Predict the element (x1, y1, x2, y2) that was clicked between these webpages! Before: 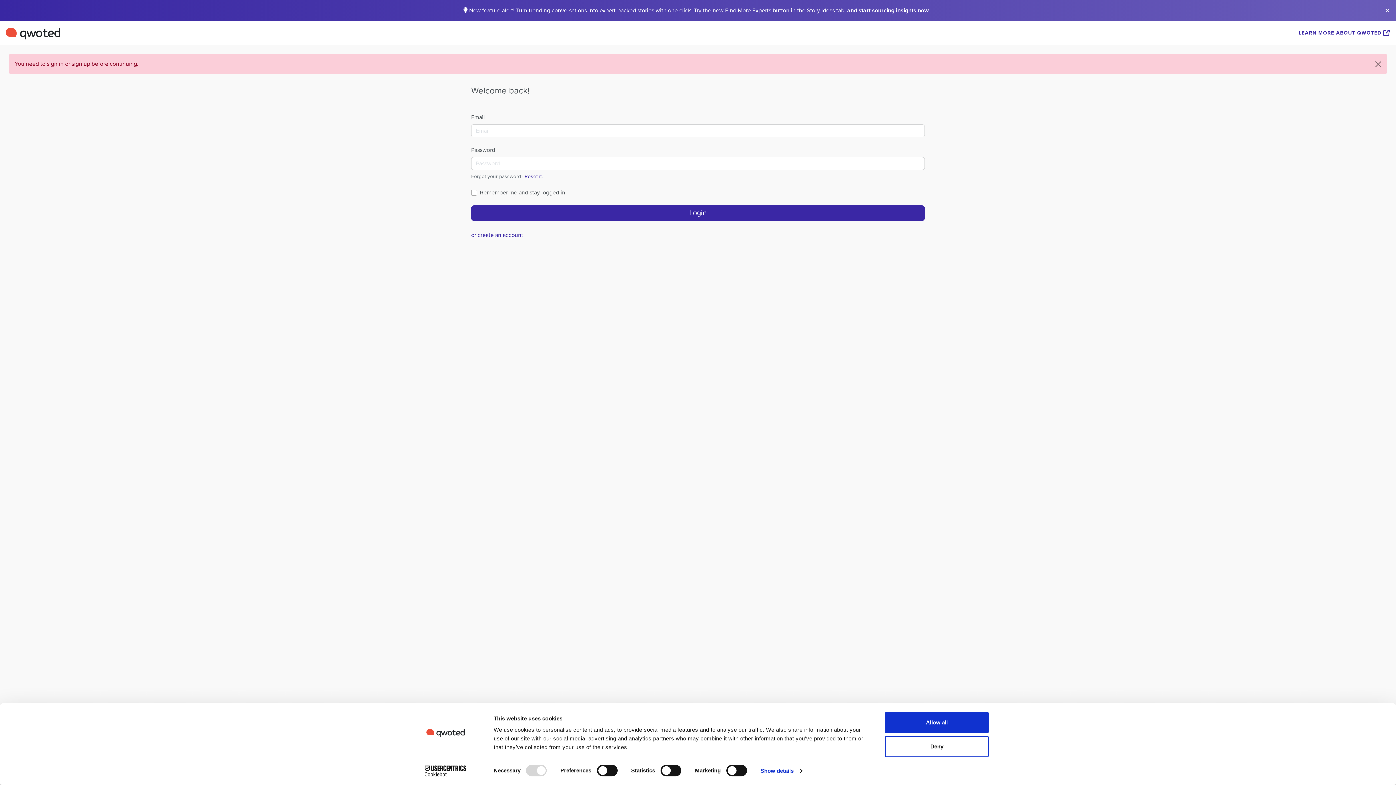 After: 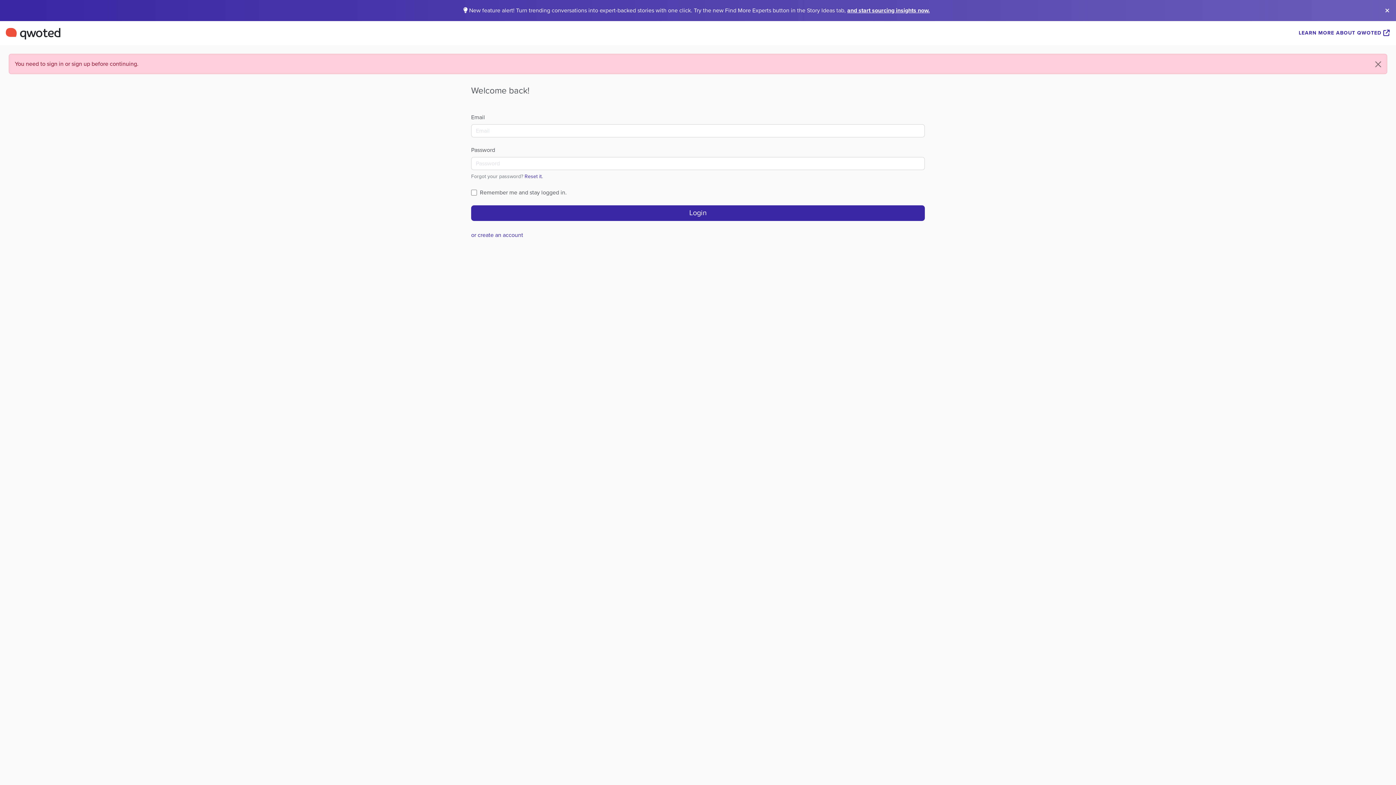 Action: bbox: (885, 712, 989, 733) label: Allow all